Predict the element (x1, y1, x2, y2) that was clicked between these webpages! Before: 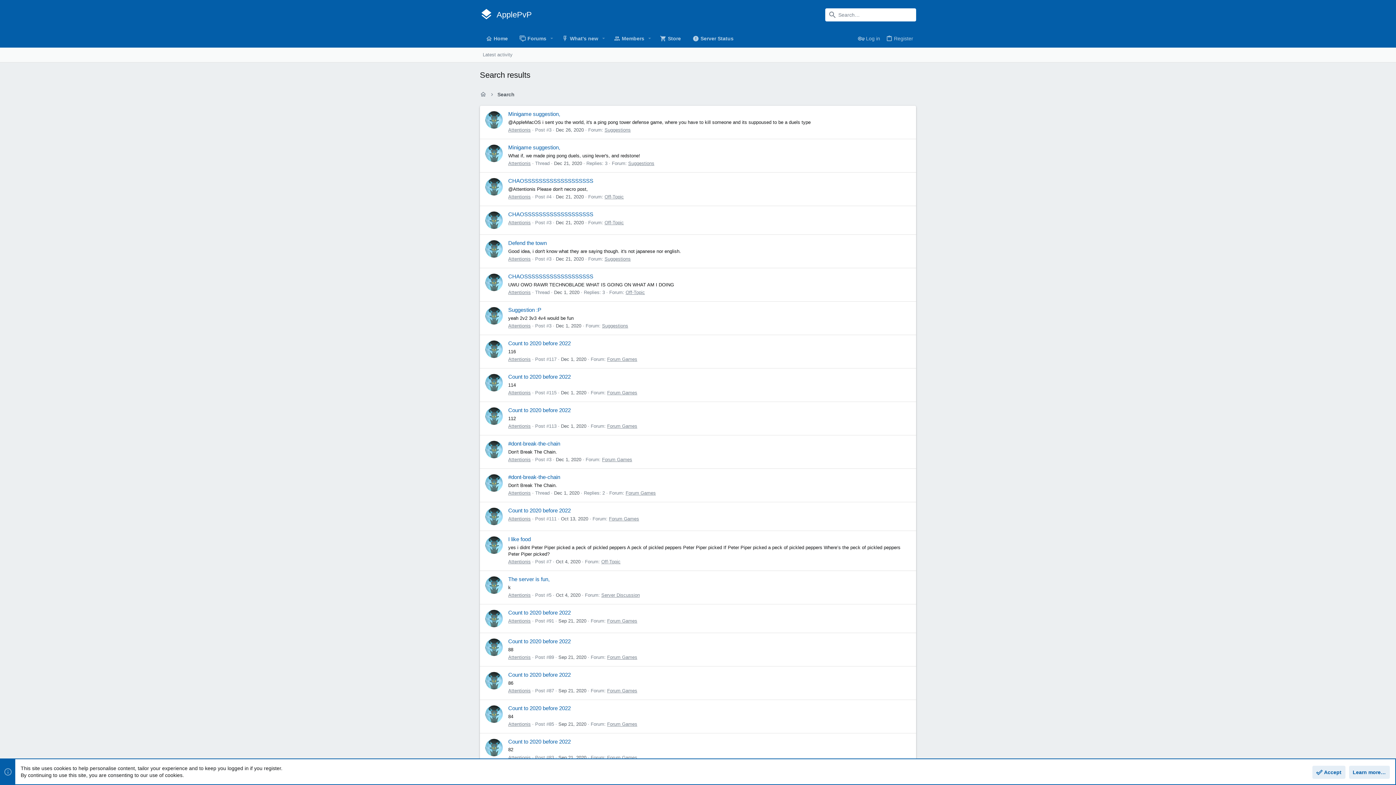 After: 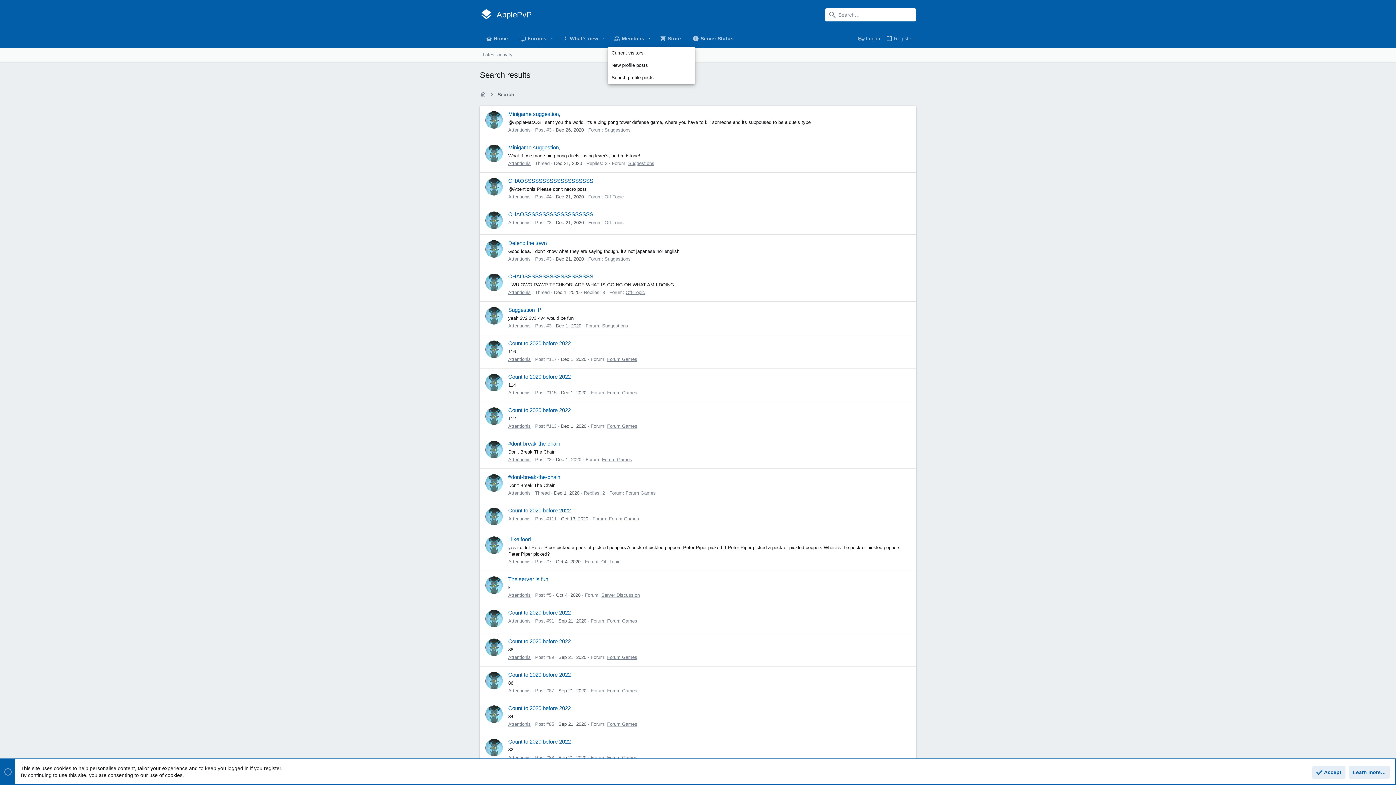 Action: bbox: (645, 30, 654, 46) label: Toggle expanded